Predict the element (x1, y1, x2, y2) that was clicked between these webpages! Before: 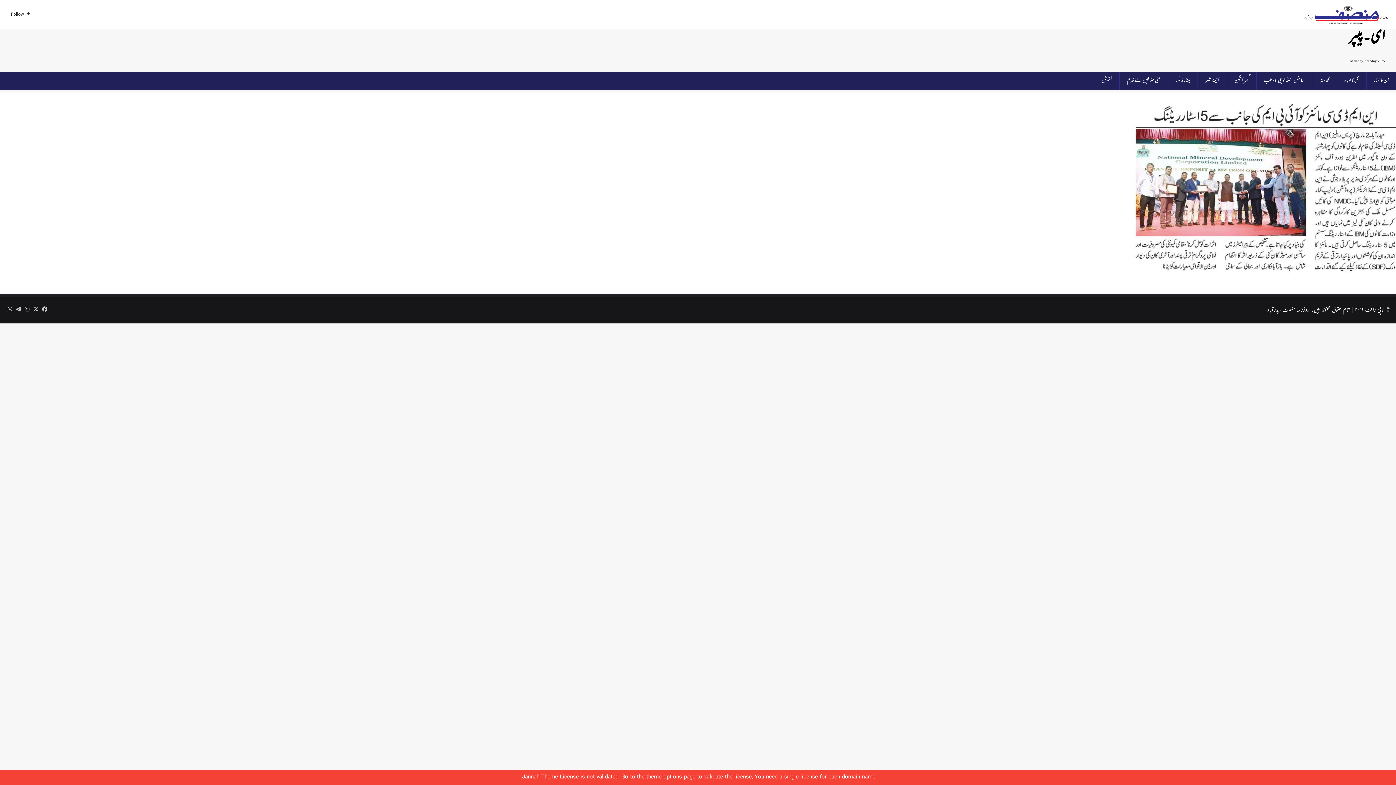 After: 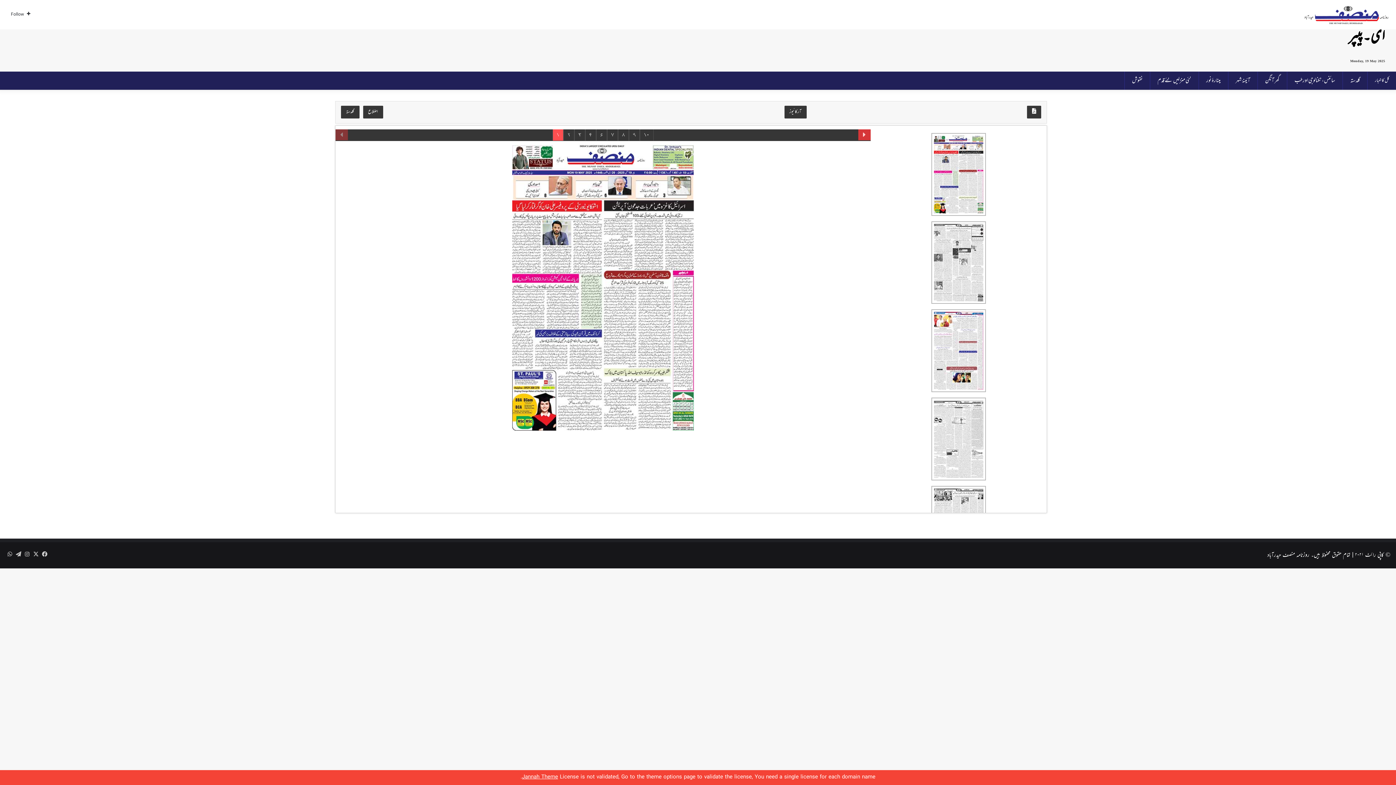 Action: label: آج کا اخبار bbox: (1366, 71, 1397, 89)